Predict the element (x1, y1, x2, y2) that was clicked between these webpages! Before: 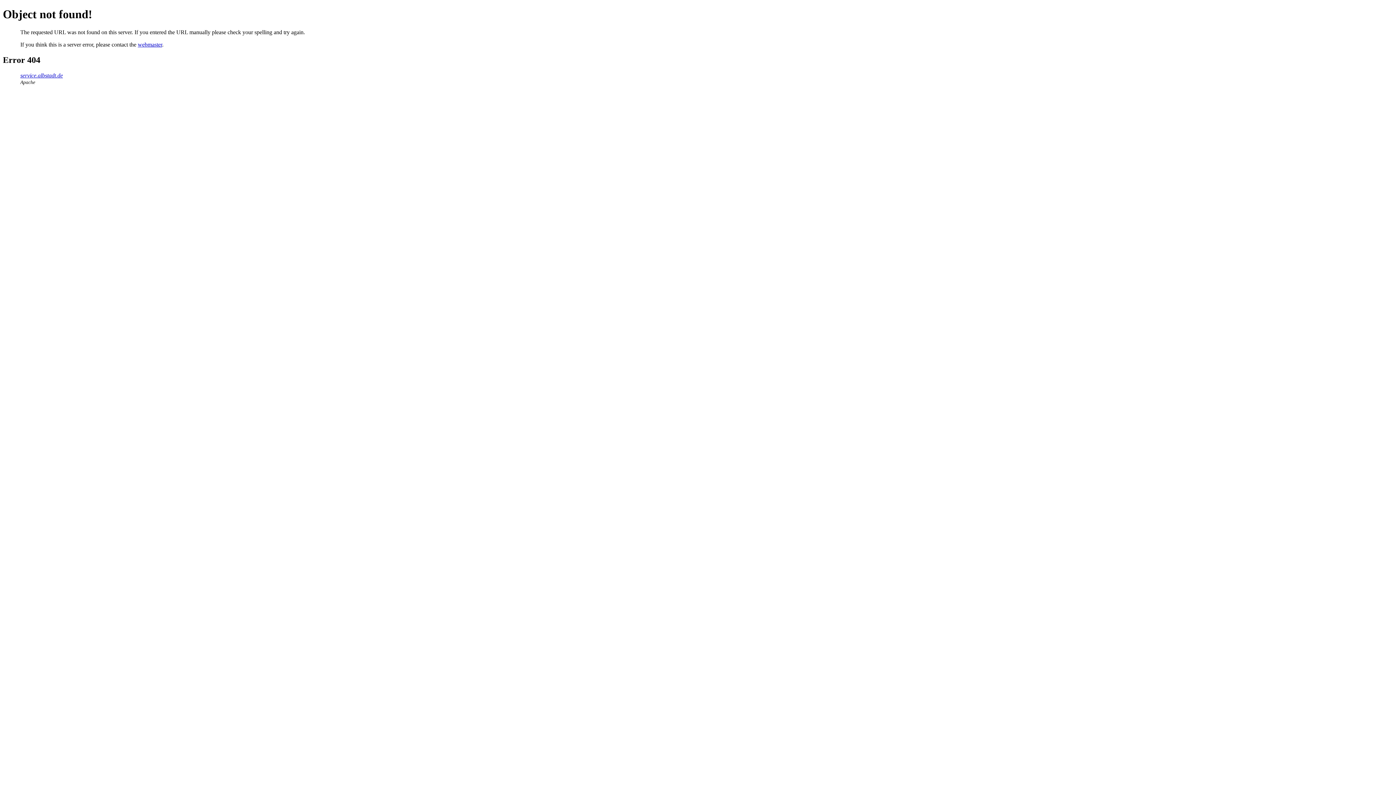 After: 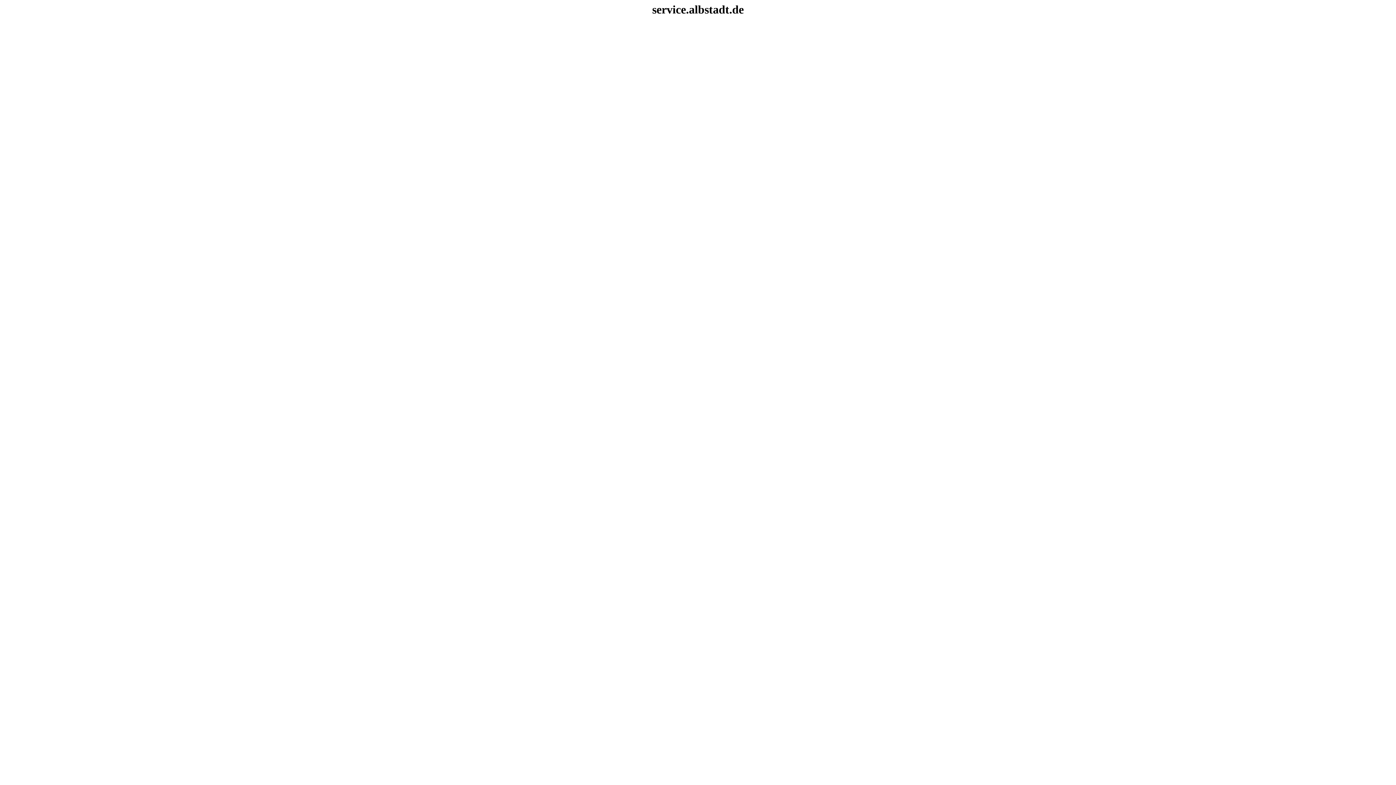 Action: label: service.albstadt.de bbox: (20, 72, 62, 78)